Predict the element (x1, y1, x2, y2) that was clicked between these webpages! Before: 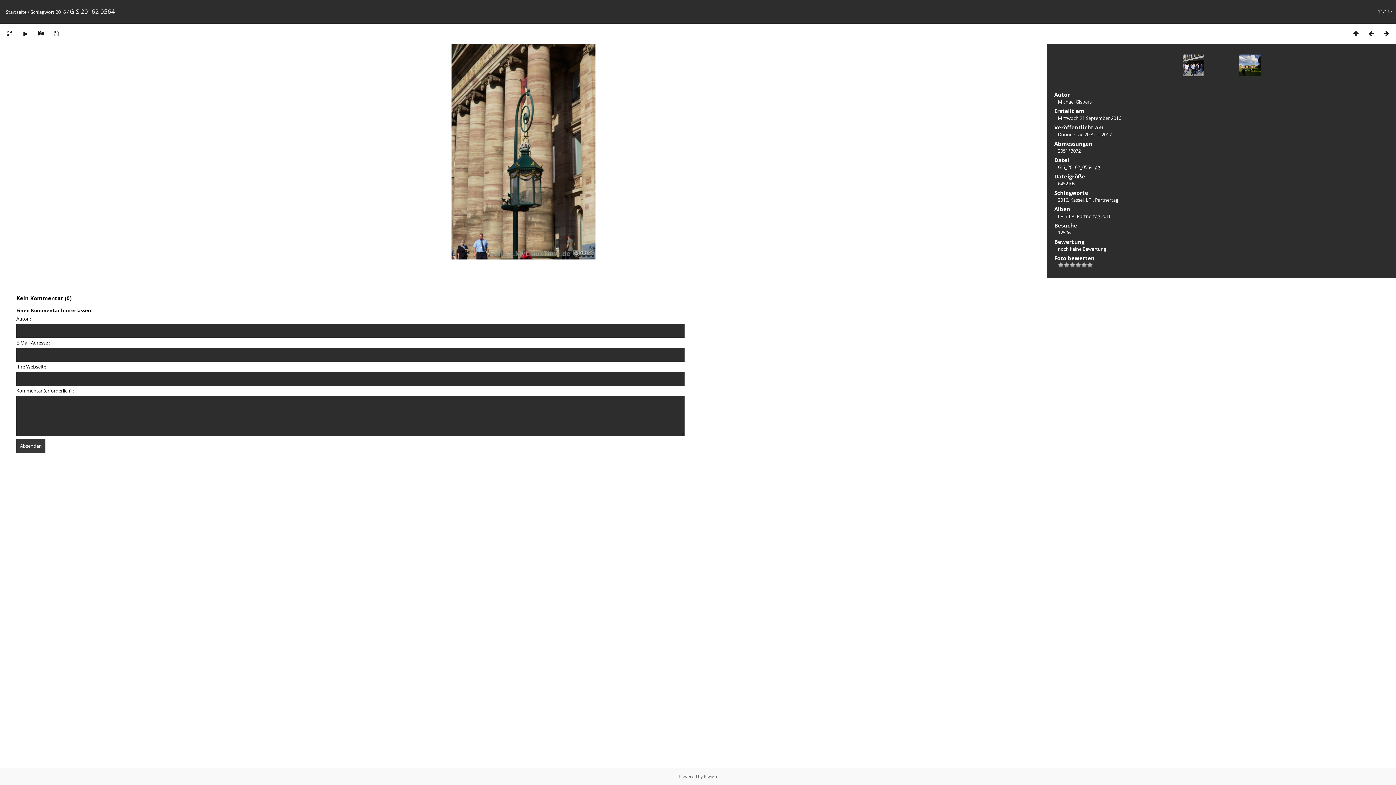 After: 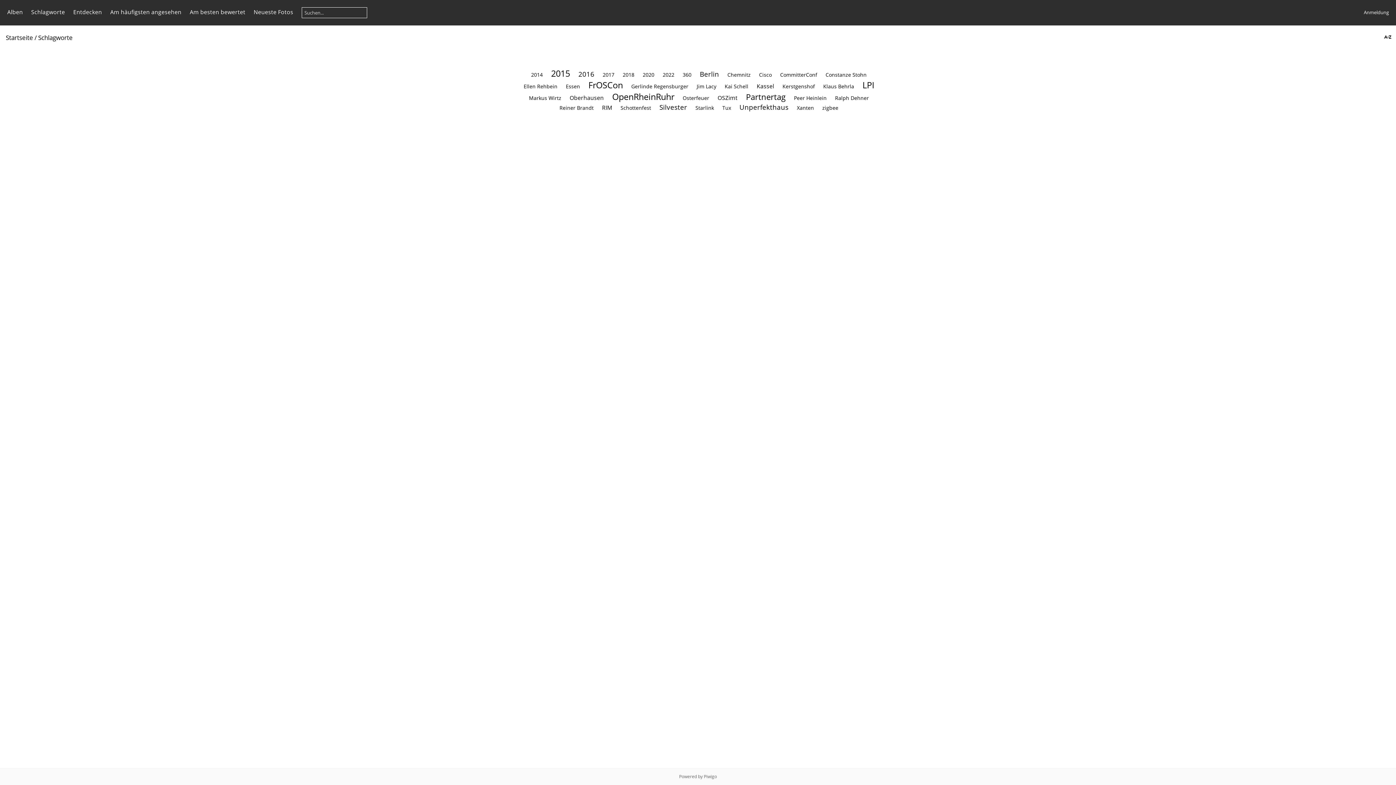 Action: label: Schlagwort bbox: (30, 8, 54, 15)